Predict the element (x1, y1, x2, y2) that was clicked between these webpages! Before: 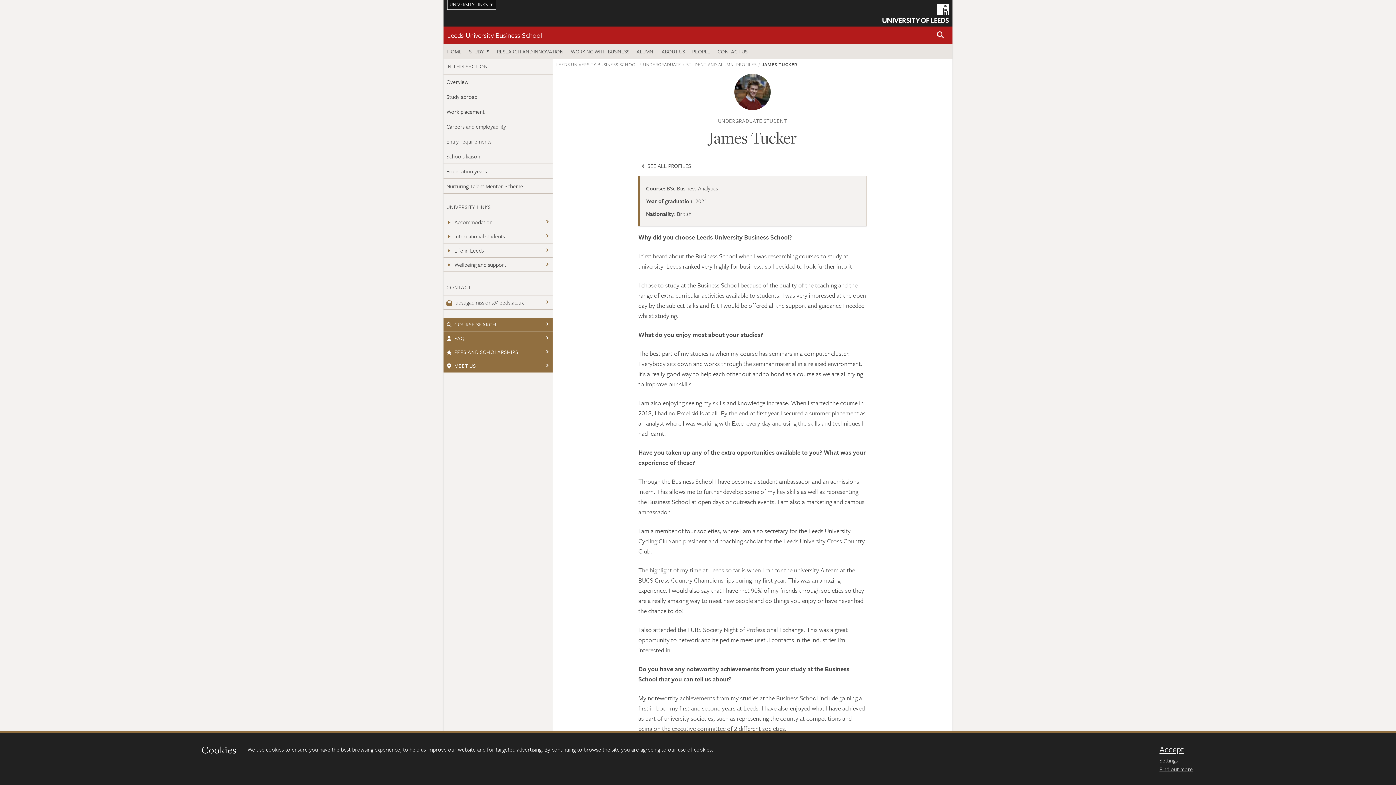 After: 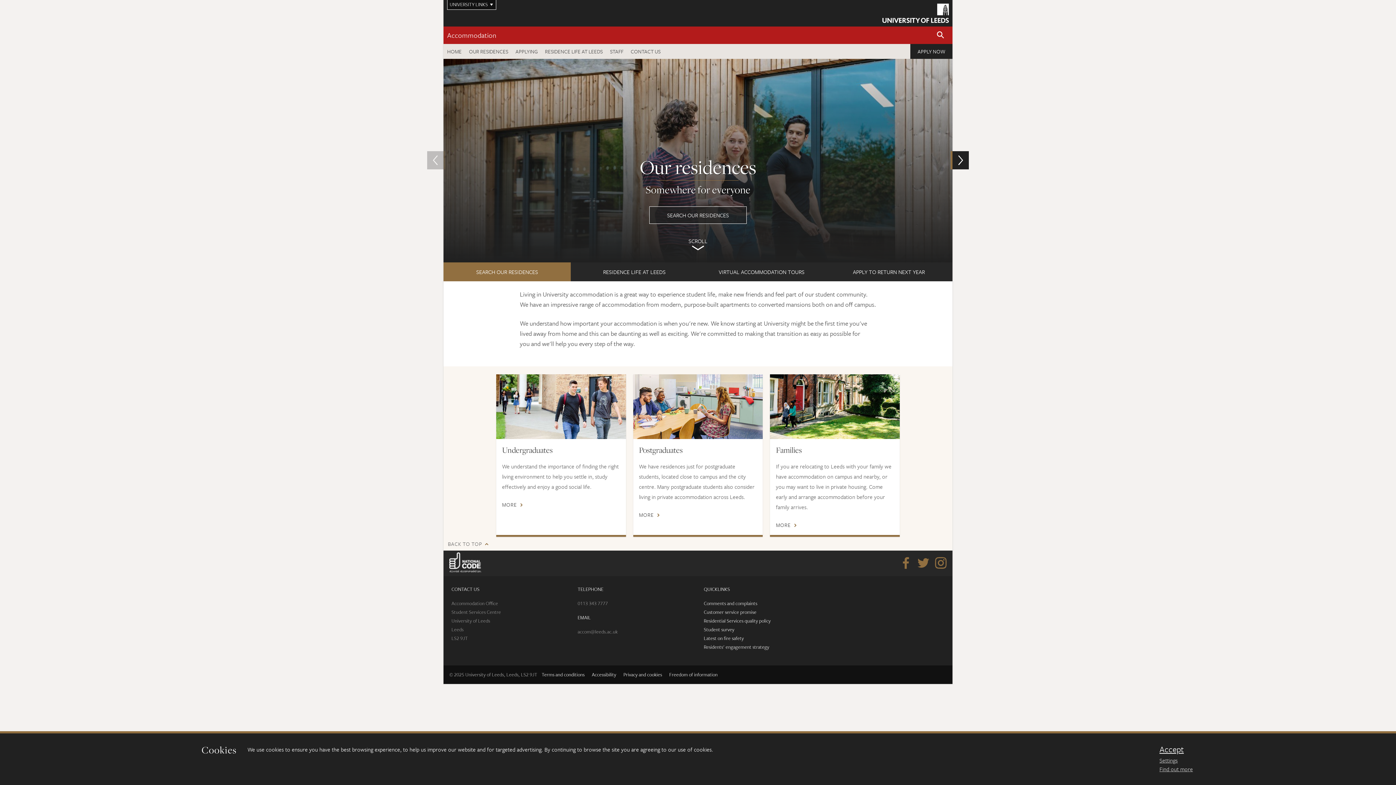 Action: label: Accommodation bbox: (443, 215, 552, 229)